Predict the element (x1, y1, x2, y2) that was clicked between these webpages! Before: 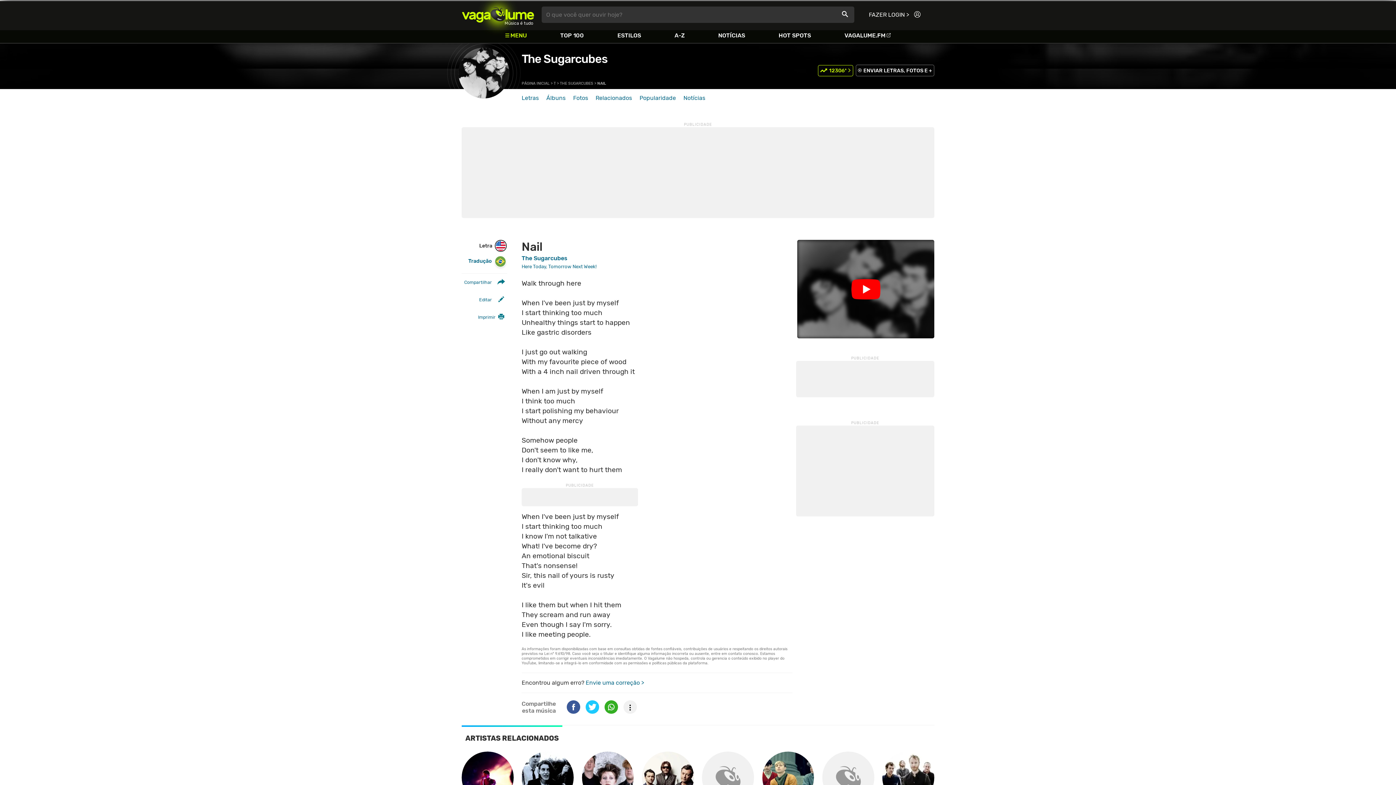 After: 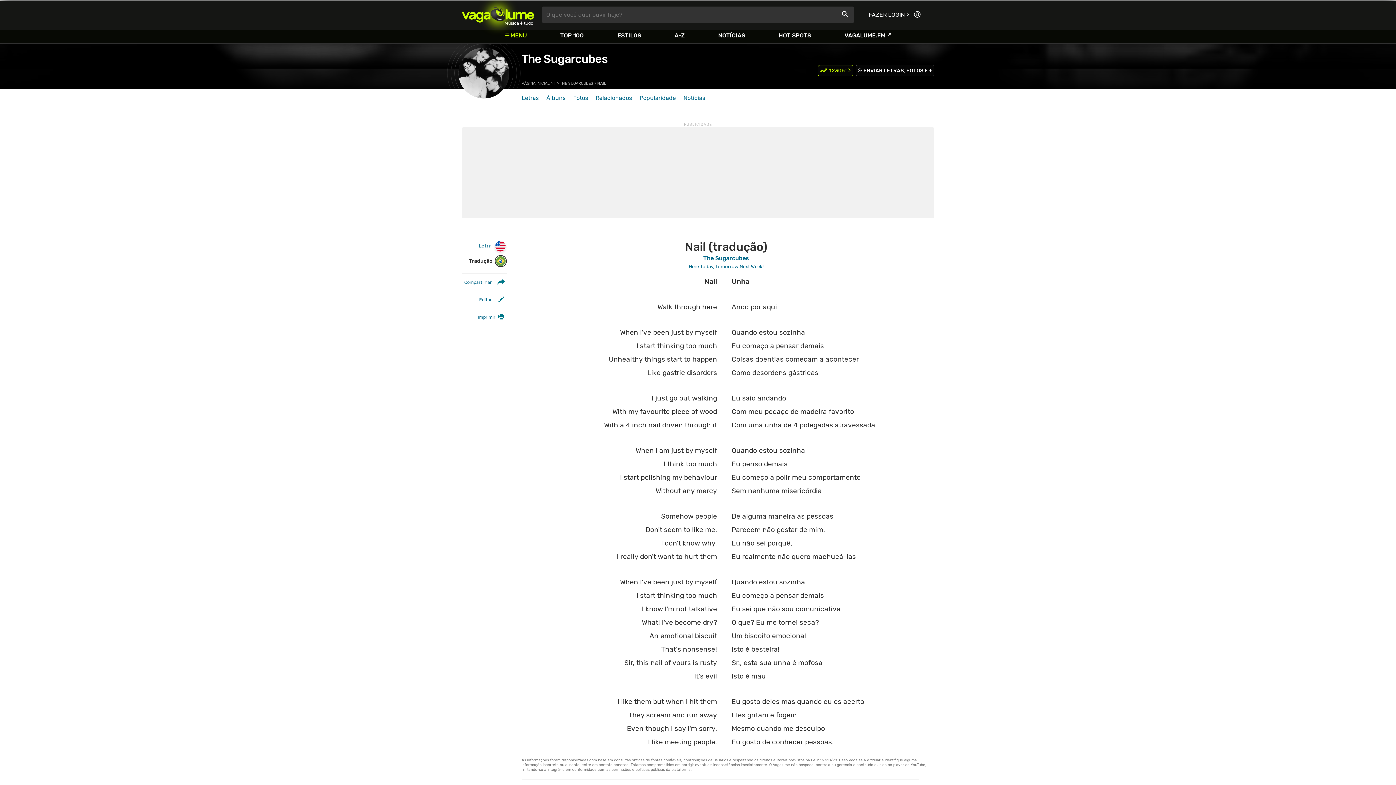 Action: label: Tradução bbox: (466, 255, 507, 267)